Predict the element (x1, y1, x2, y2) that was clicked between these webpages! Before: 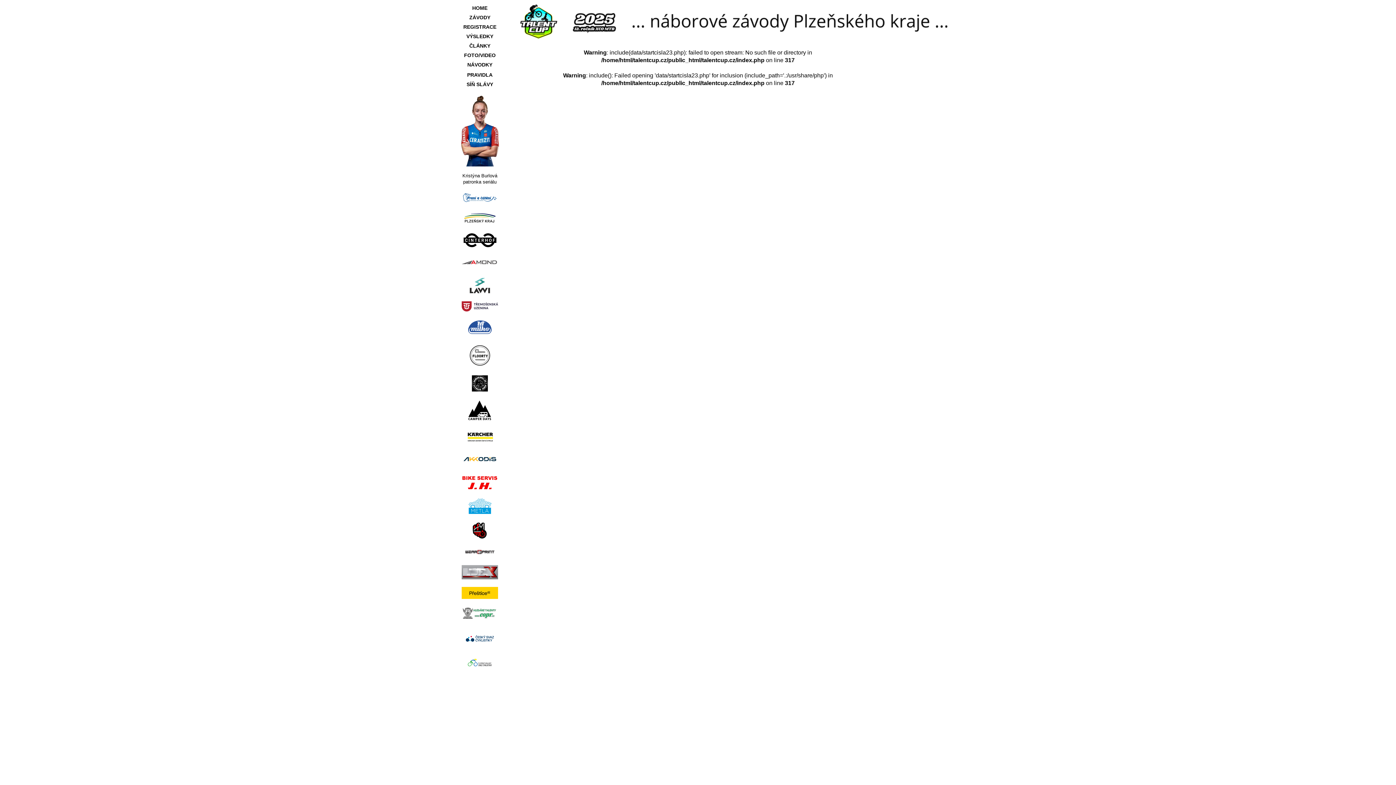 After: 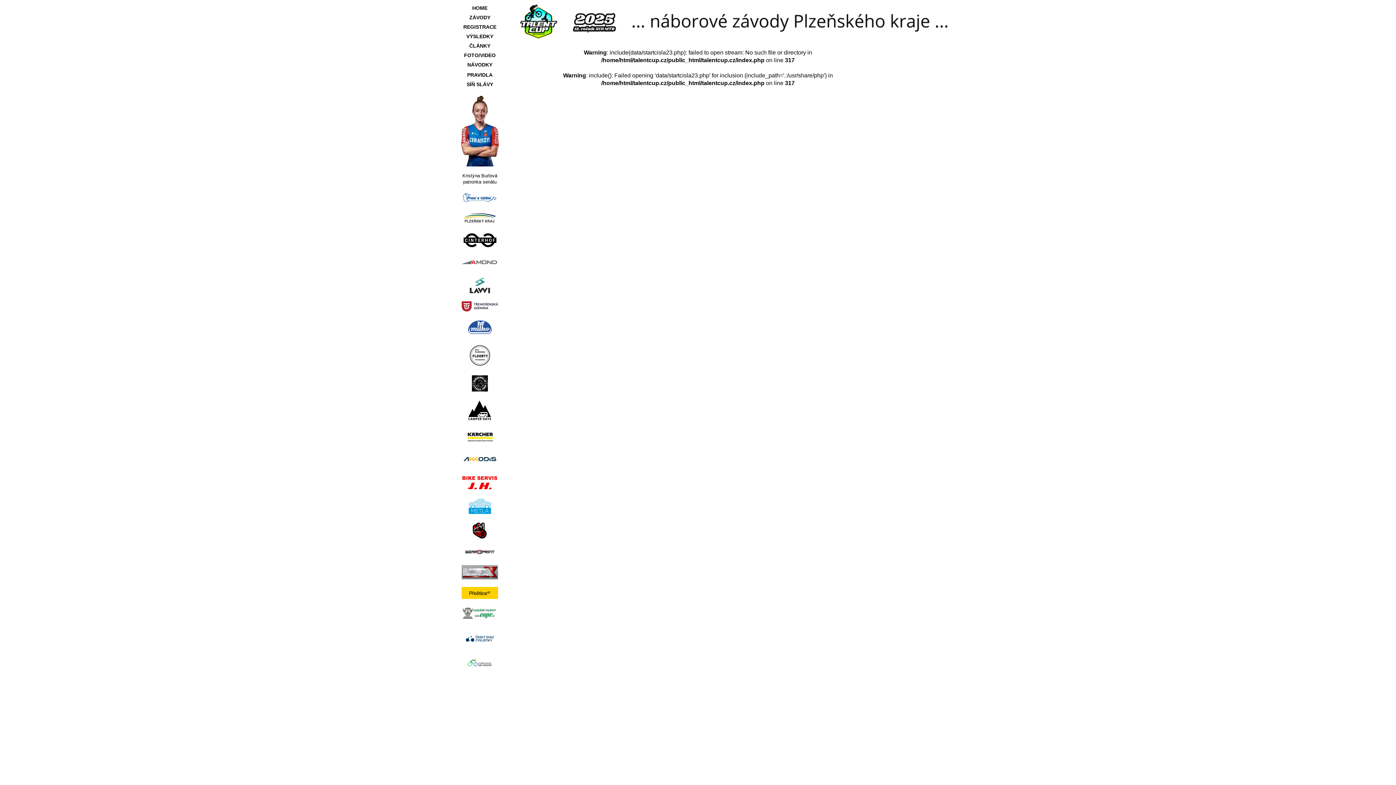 Action: bbox: (461, 574, 498, 580)